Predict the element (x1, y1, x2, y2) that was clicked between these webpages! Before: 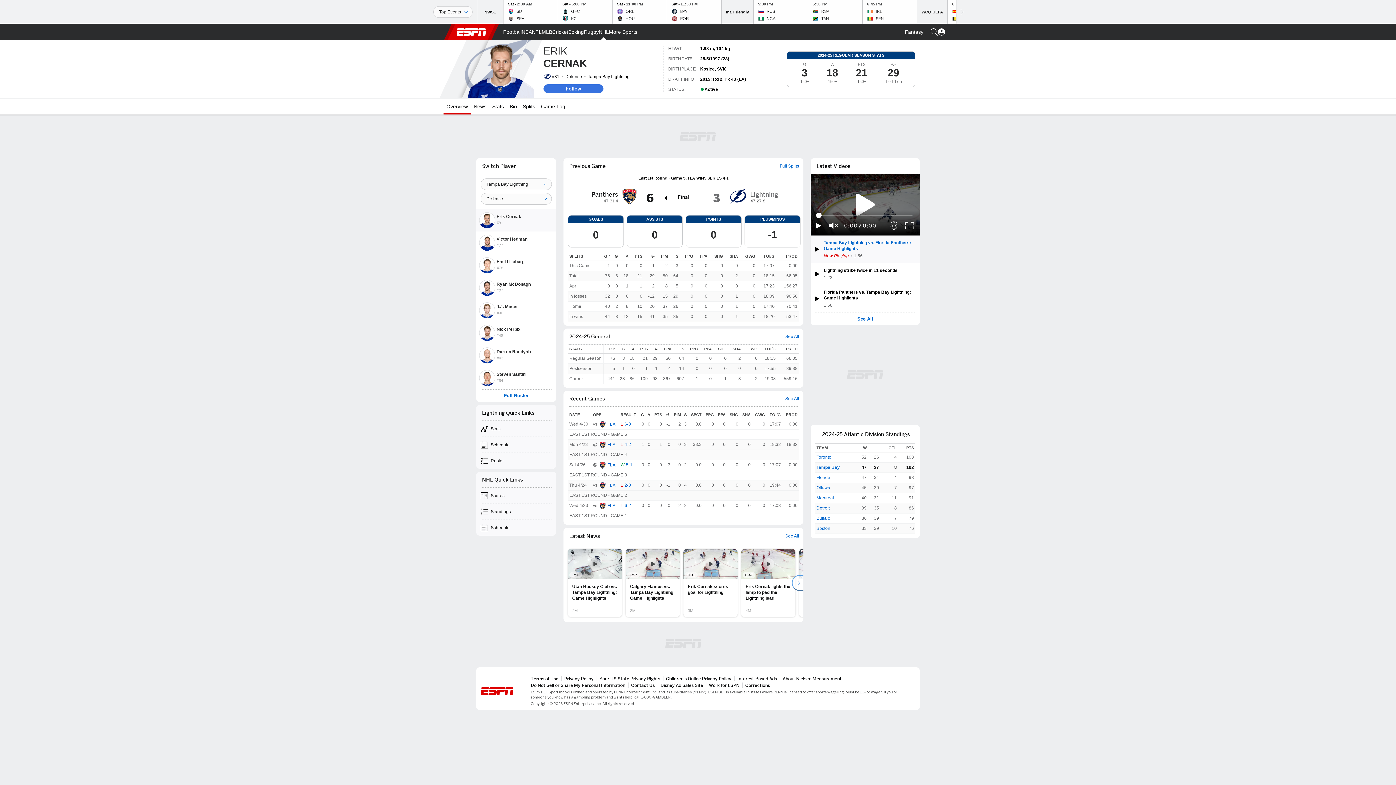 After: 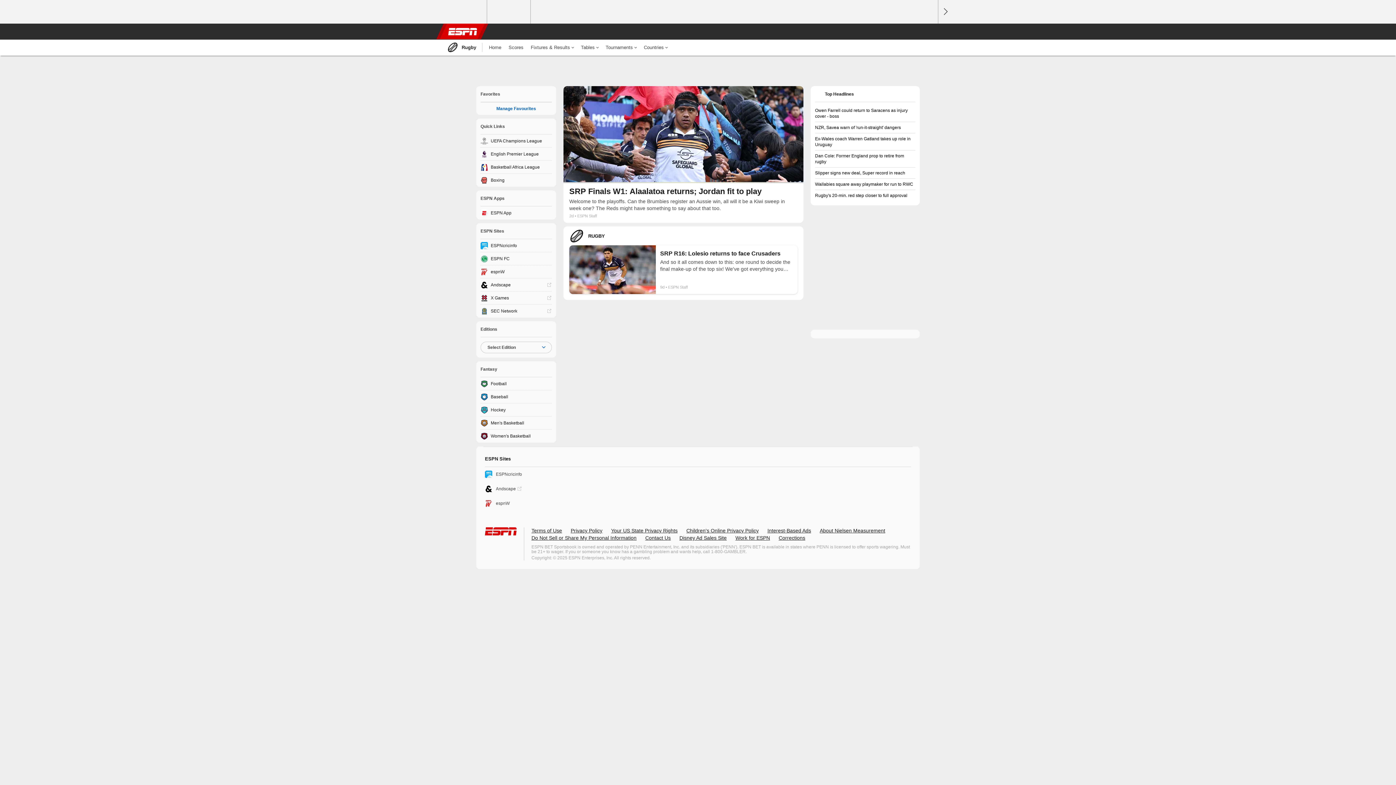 Action: bbox: (584, 24, 598, 40) label: ESPN Rugby Home Page